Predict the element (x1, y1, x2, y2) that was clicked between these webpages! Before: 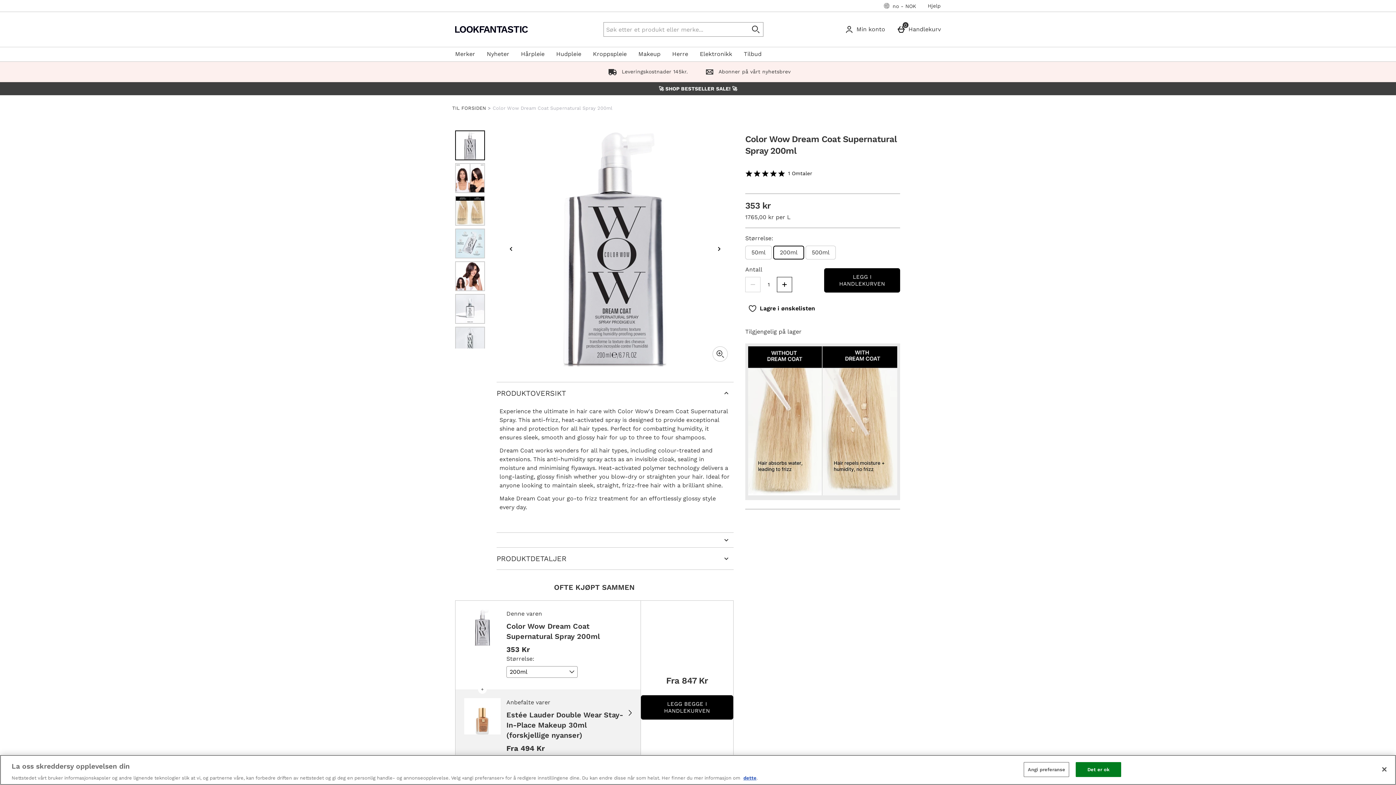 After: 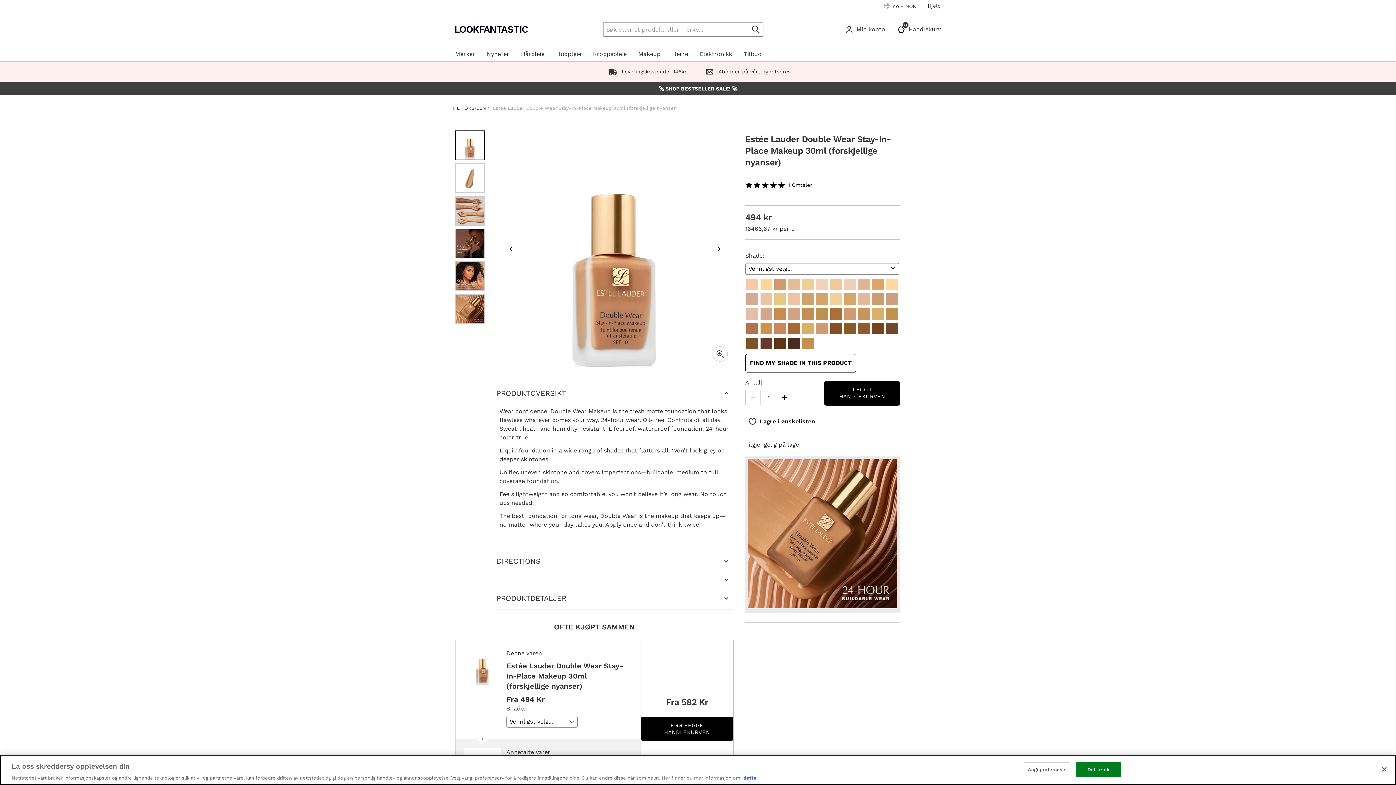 Action: bbox: (464, 729, 500, 736)